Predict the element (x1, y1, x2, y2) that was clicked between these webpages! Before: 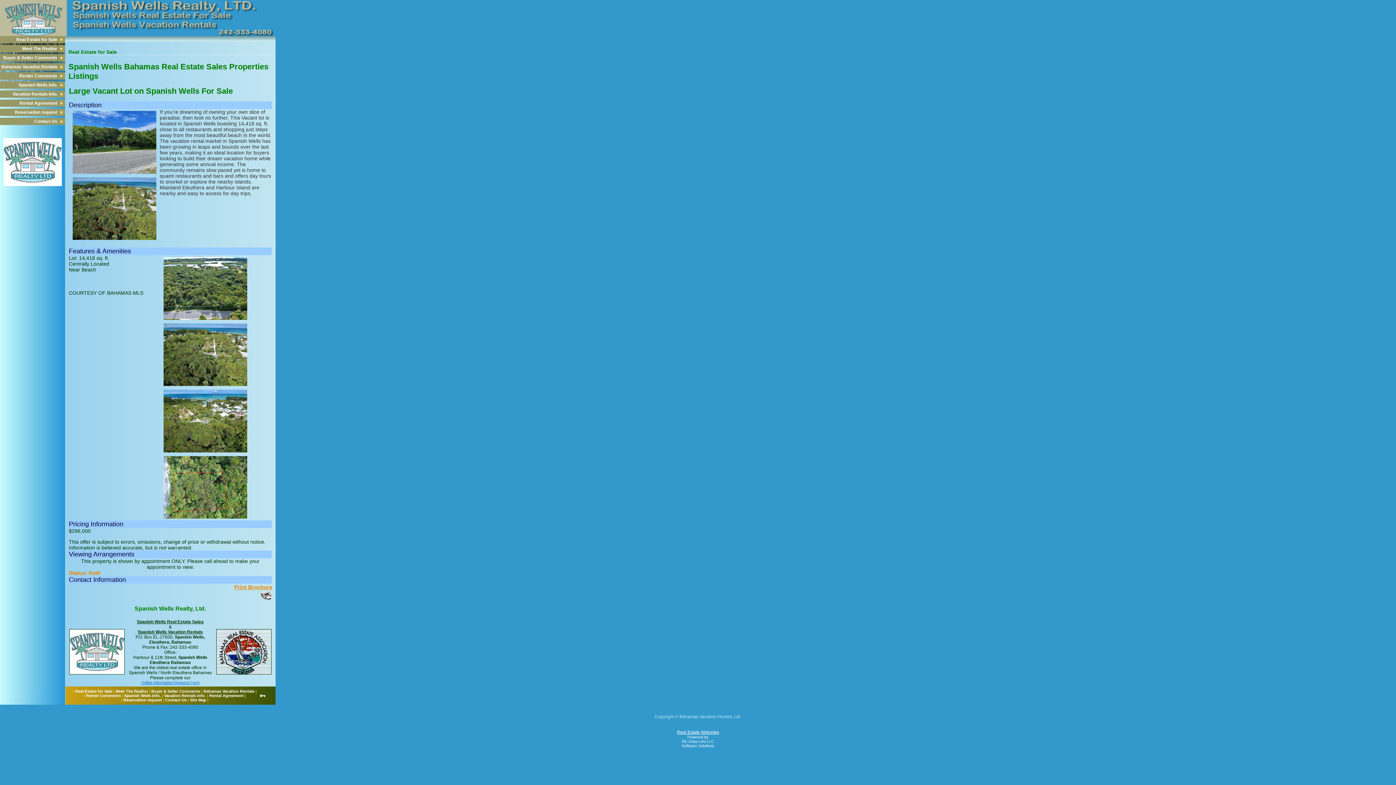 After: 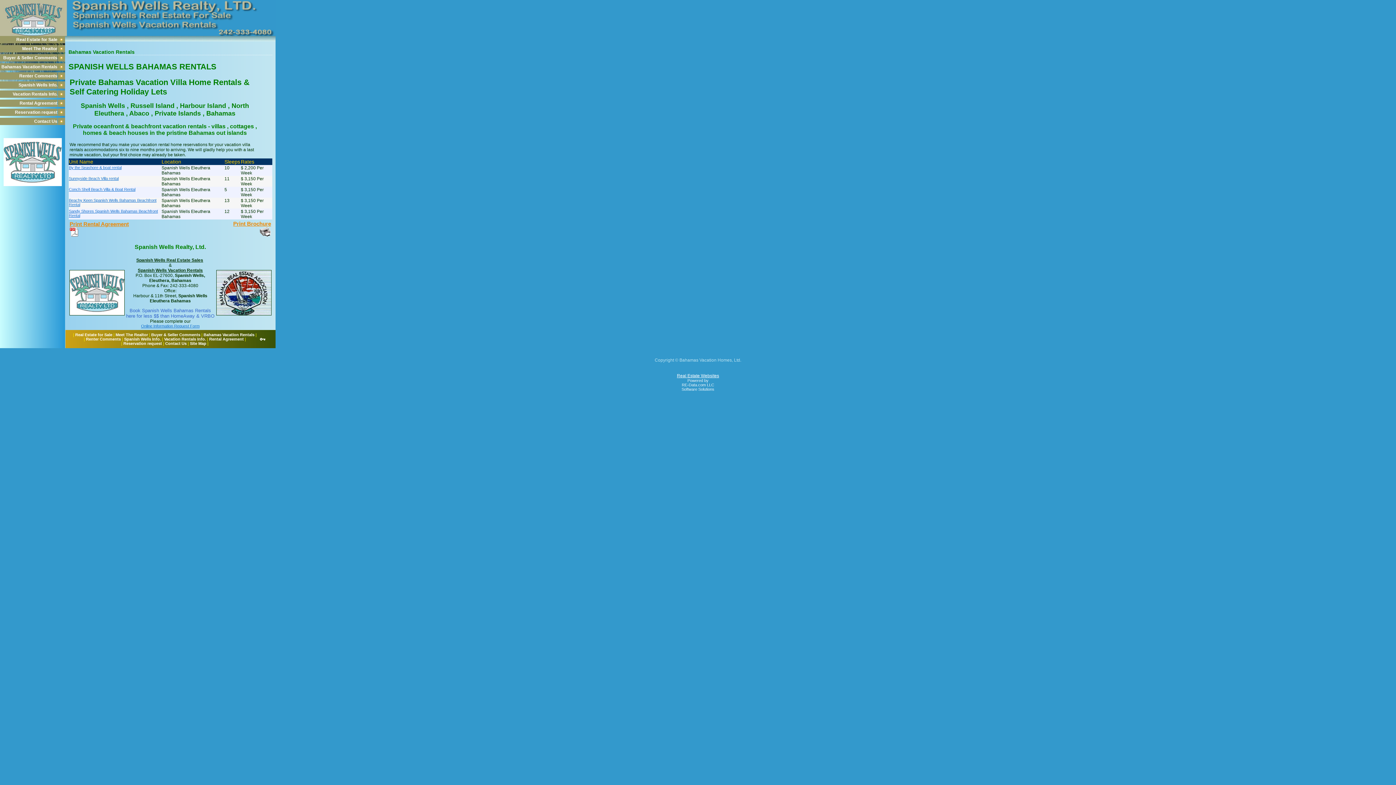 Action: label: Bahamas Vacation Rentals bbox: (1, 64, 57, 69)